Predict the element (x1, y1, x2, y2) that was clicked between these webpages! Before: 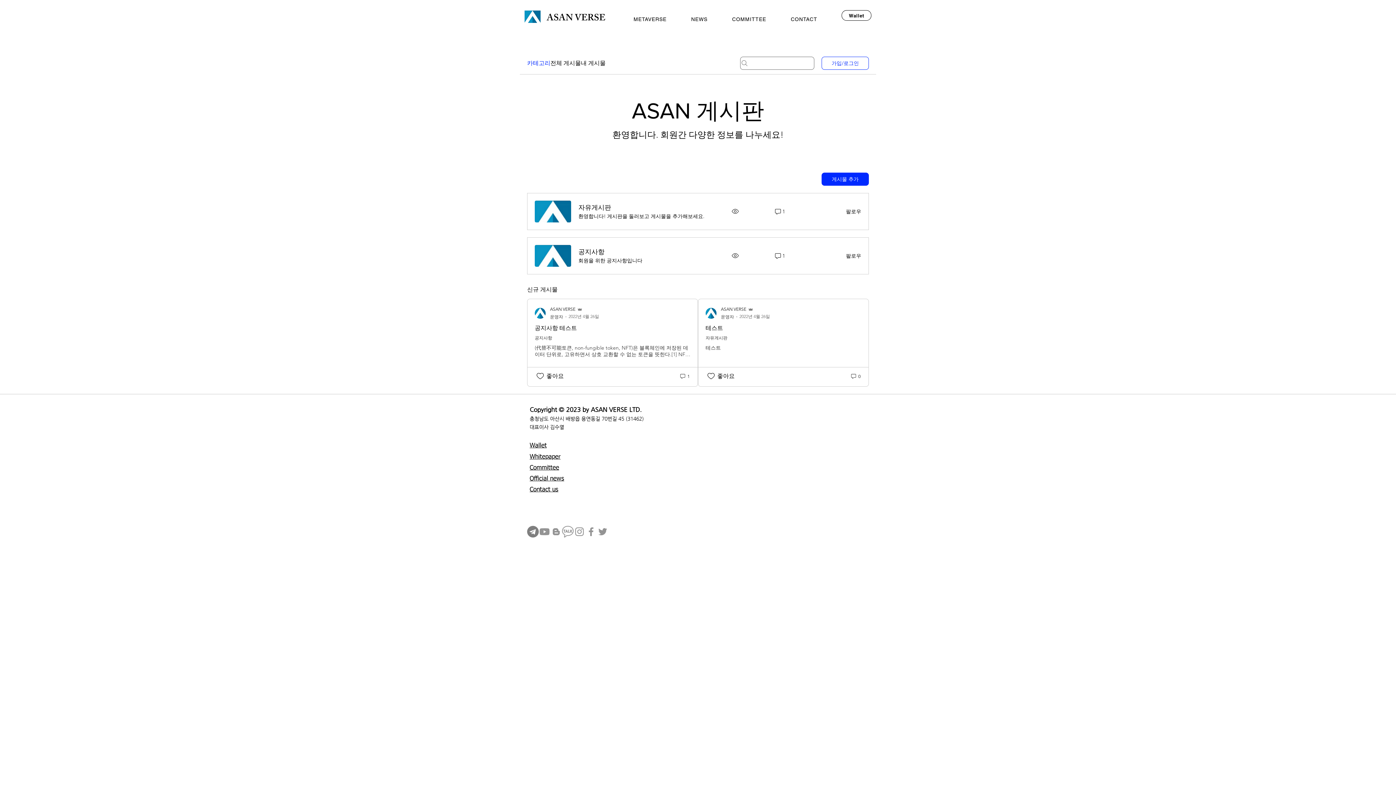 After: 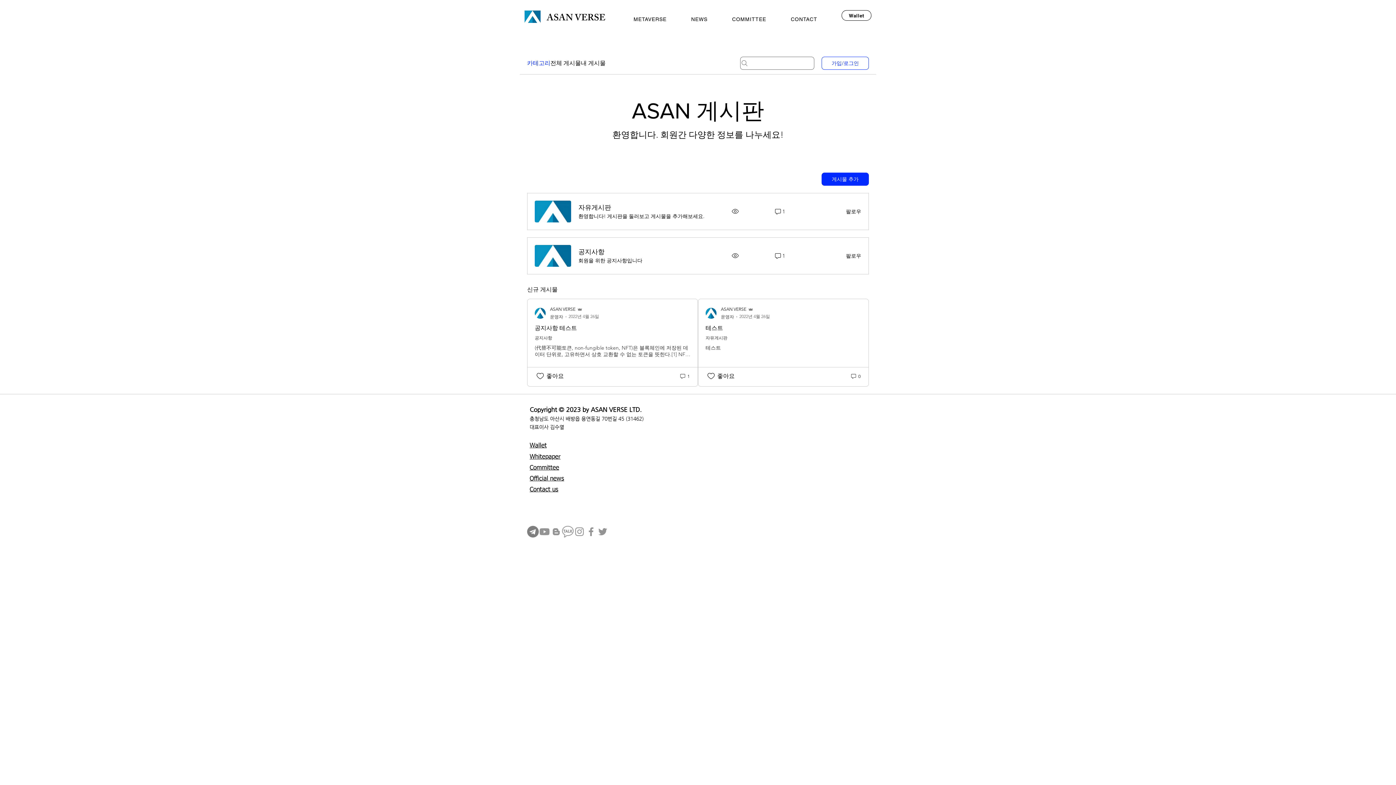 Action: bbox: (529, 453, 560, 460) label: Whitepaper